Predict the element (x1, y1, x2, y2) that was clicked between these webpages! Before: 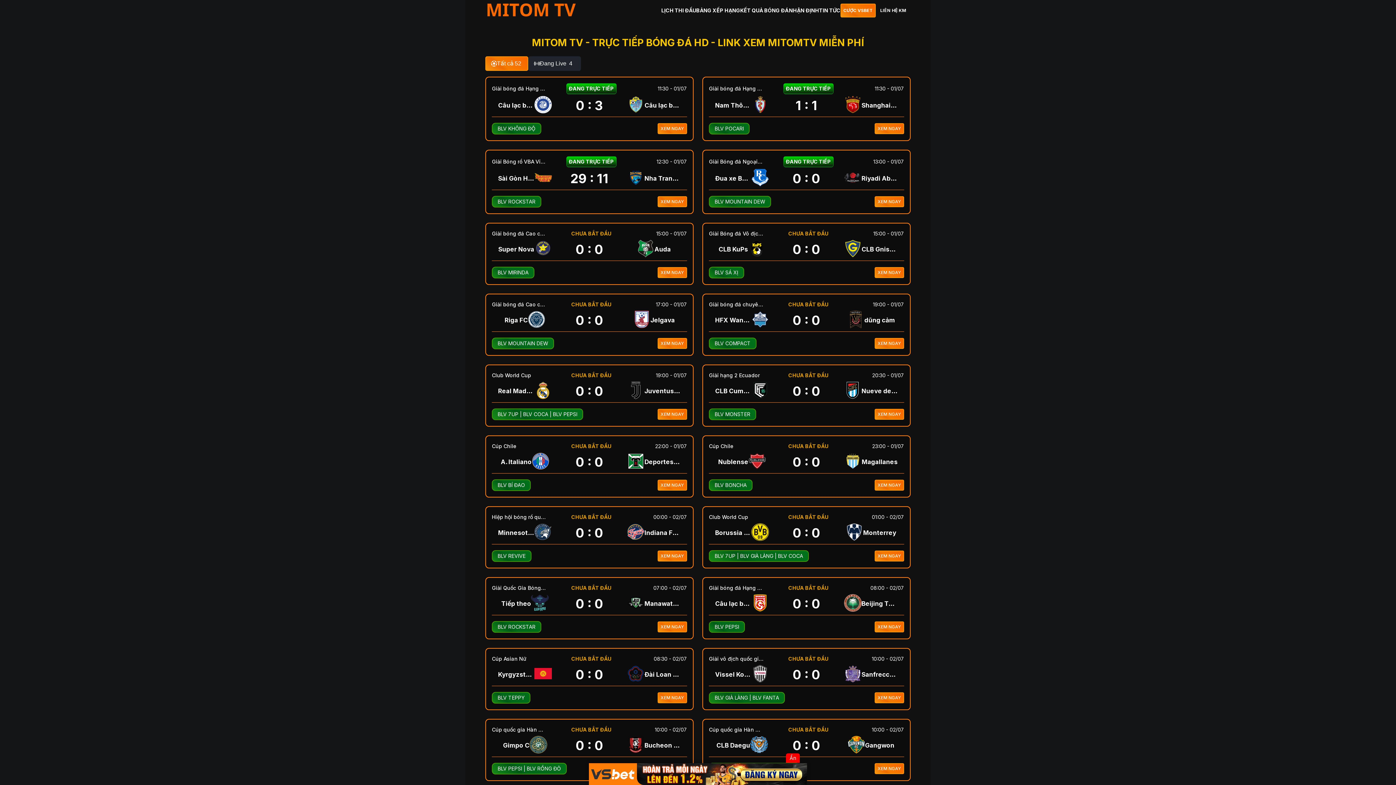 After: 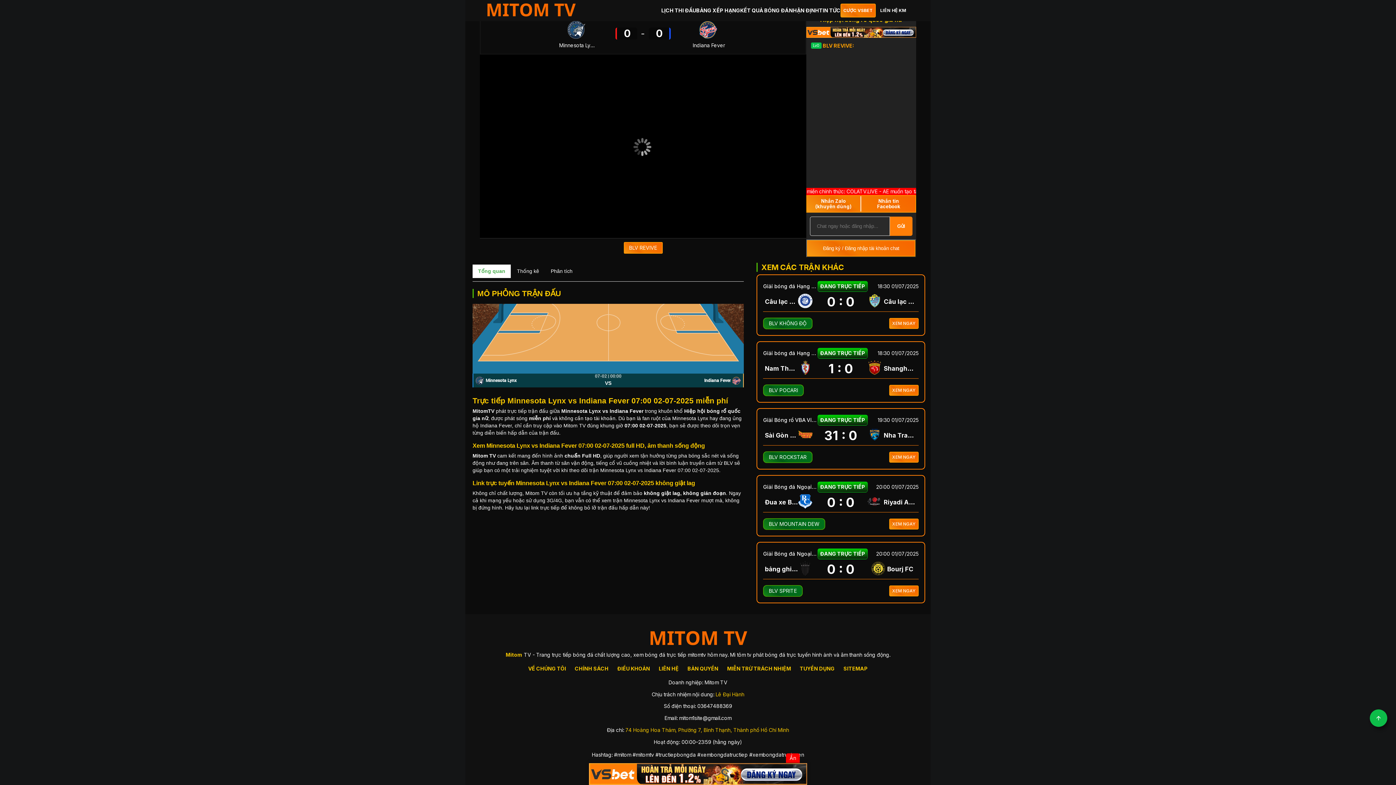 Action: bbox: (486, 507, 693, 567)